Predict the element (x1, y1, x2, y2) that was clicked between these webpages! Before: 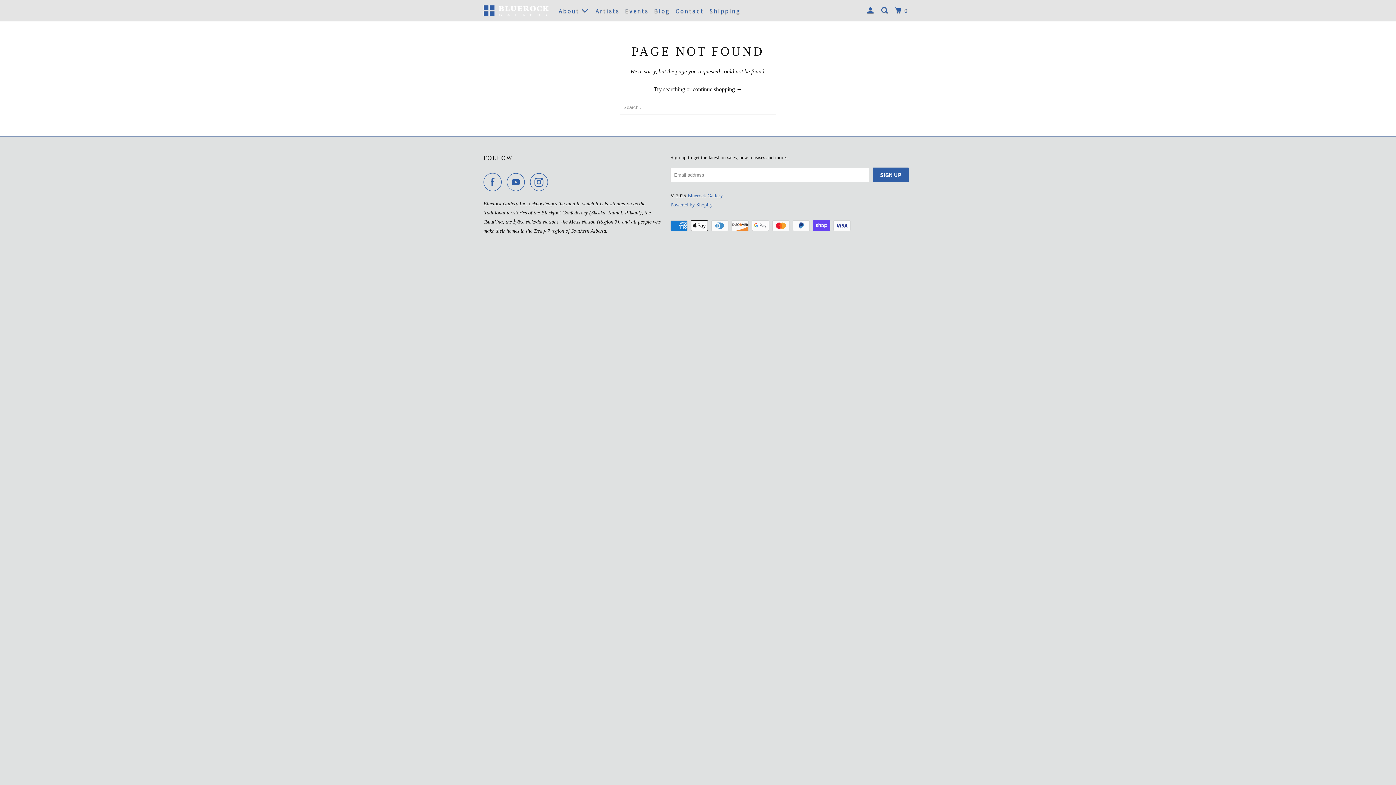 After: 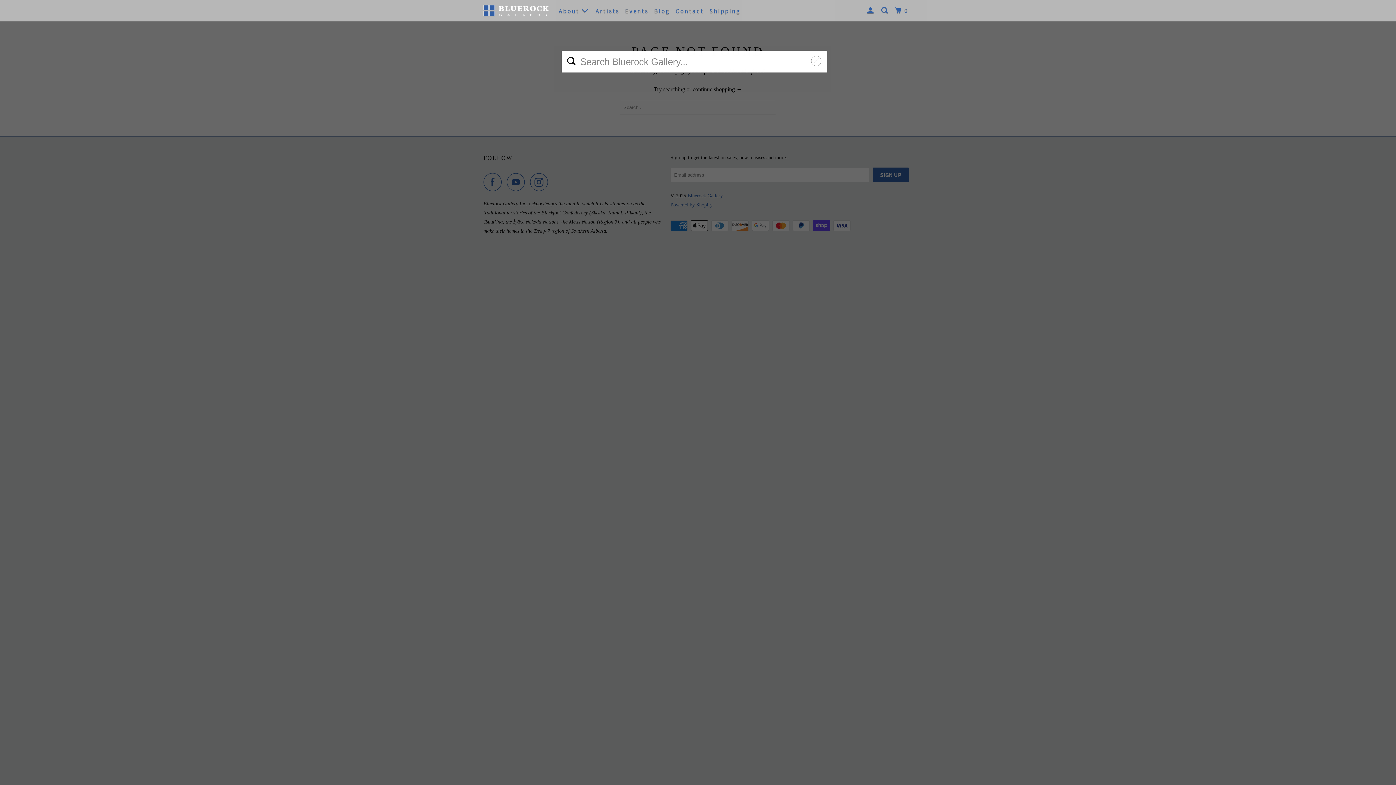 Action: bbox: (880, 3, 891, 17)